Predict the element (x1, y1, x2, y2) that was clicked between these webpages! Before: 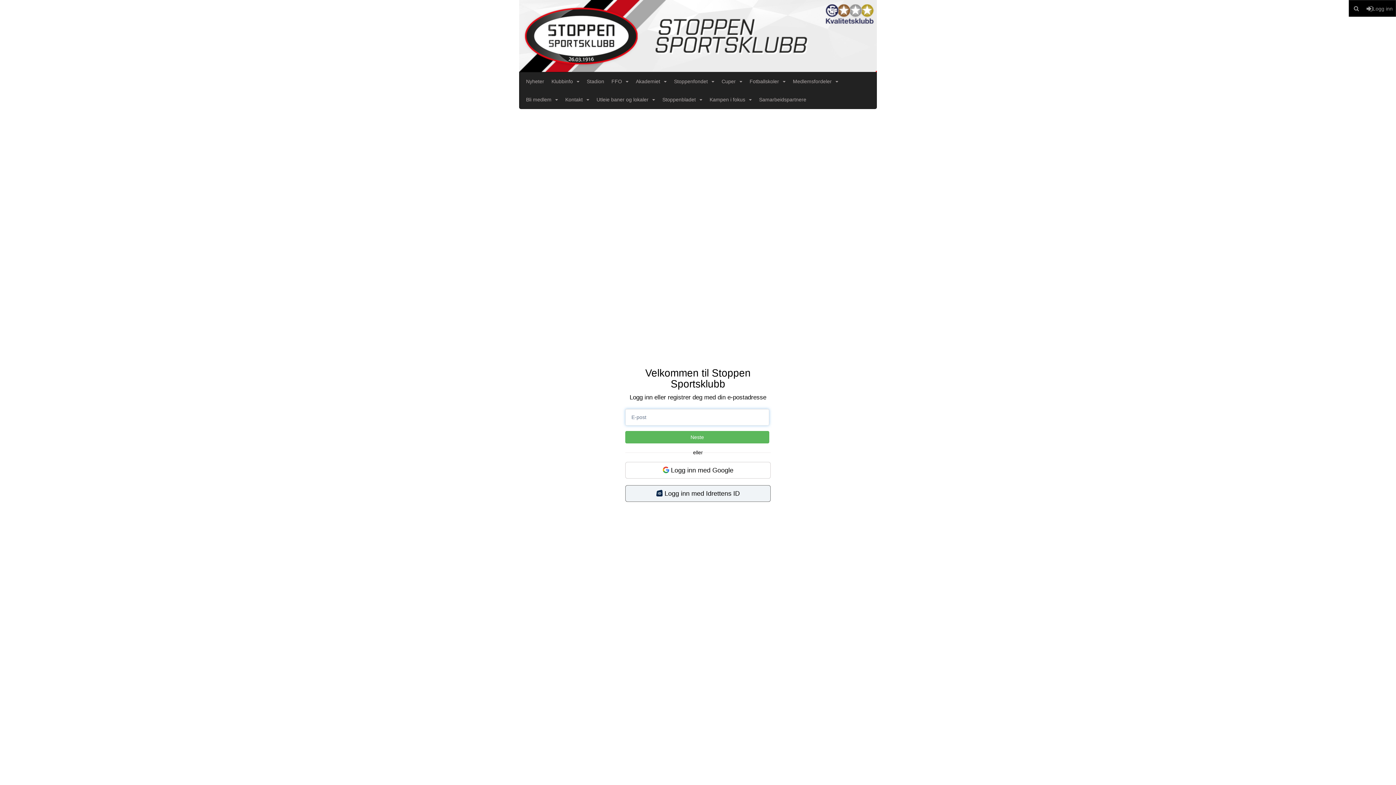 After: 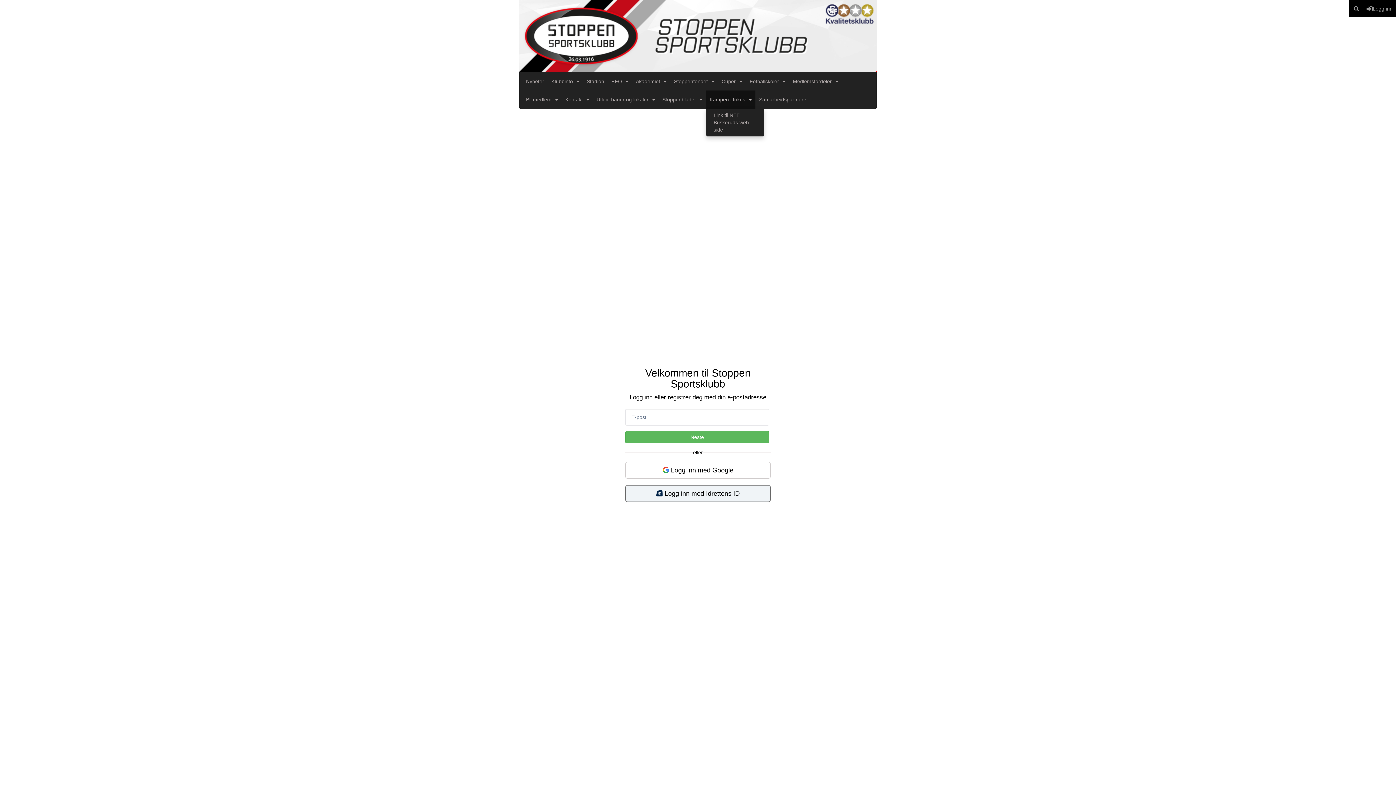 Action: bbox: (706, 90, 755, 108) label: Kampen i fokus